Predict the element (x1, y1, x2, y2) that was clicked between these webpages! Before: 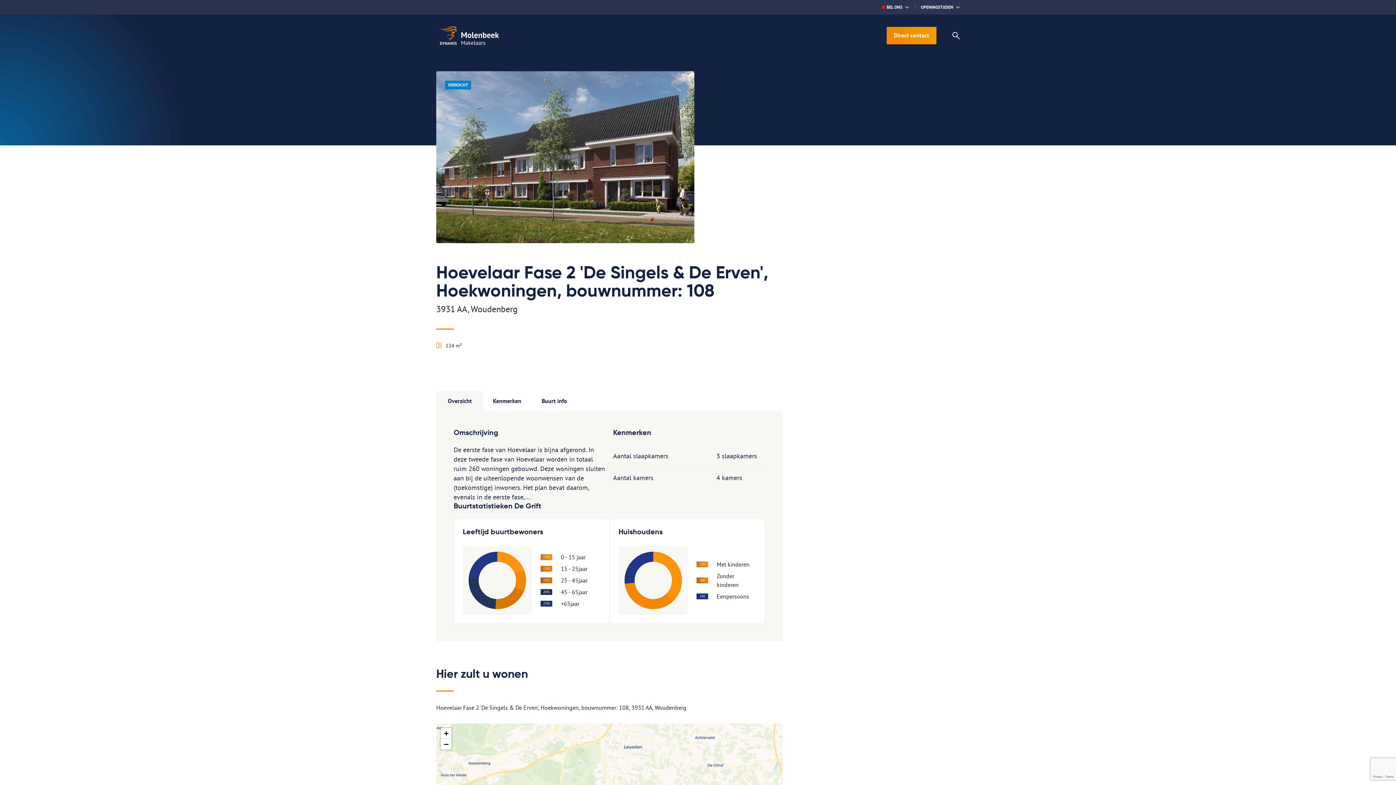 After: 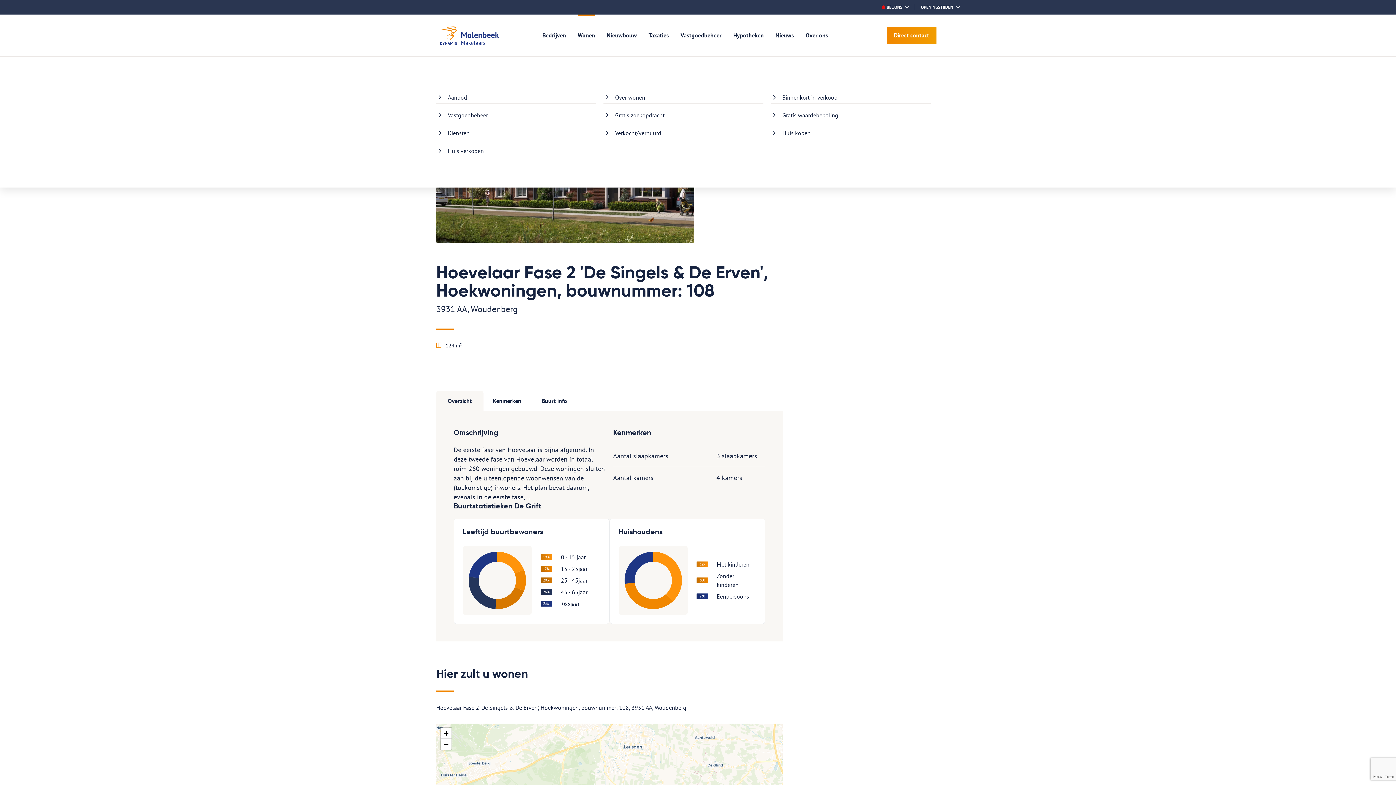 Action: bbox: (572, 14, 601, 56) label: Wonen